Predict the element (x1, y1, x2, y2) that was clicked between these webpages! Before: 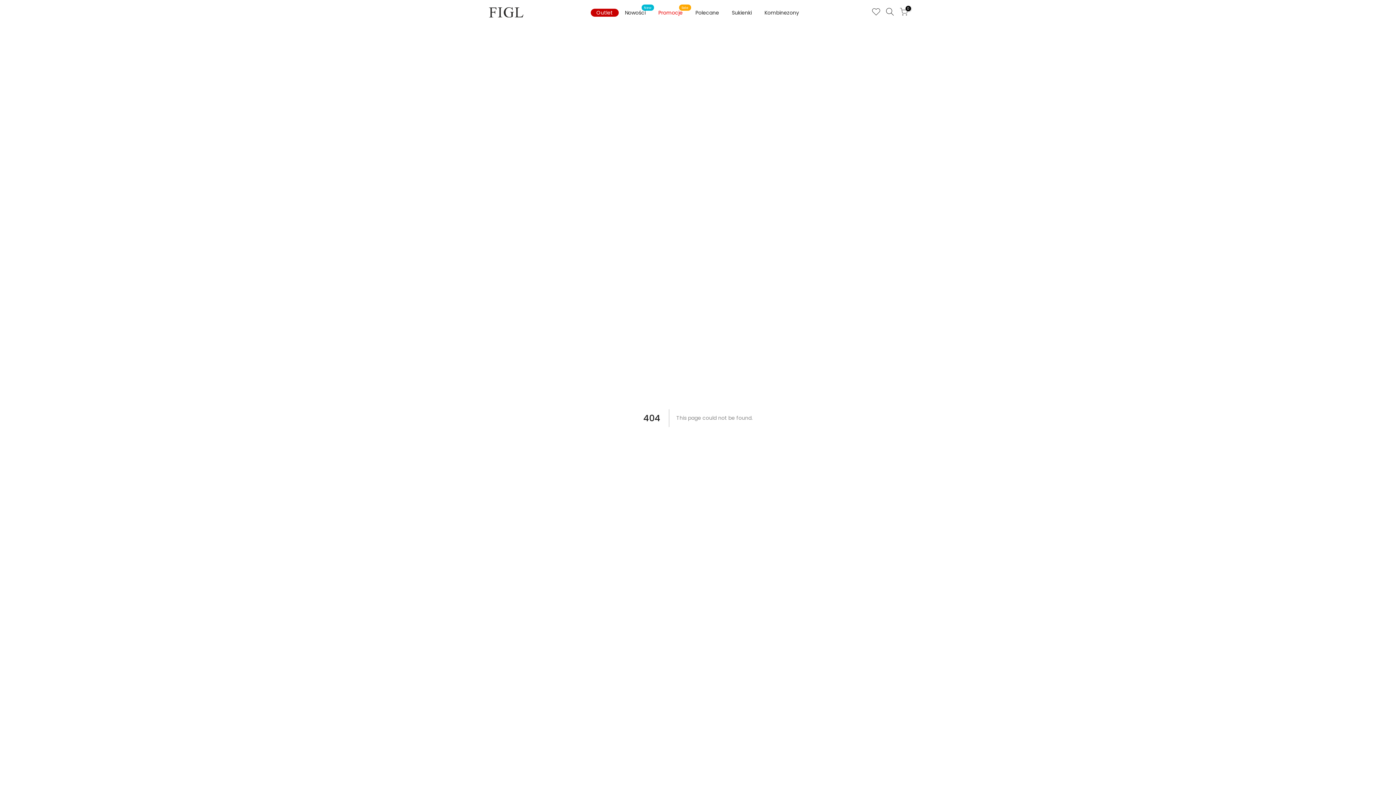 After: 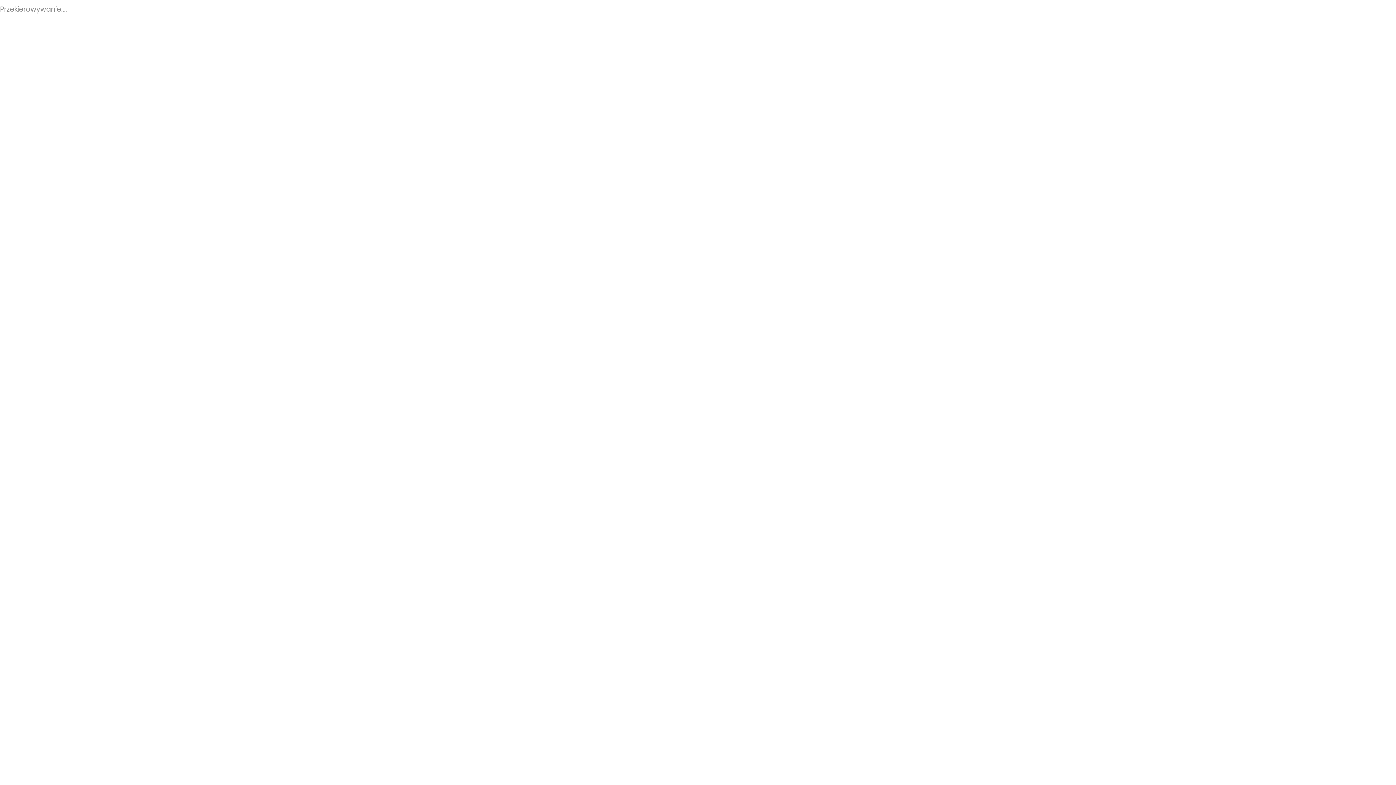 Action: bbox: (652, 0, 689, 25) label: Promocje
Sale